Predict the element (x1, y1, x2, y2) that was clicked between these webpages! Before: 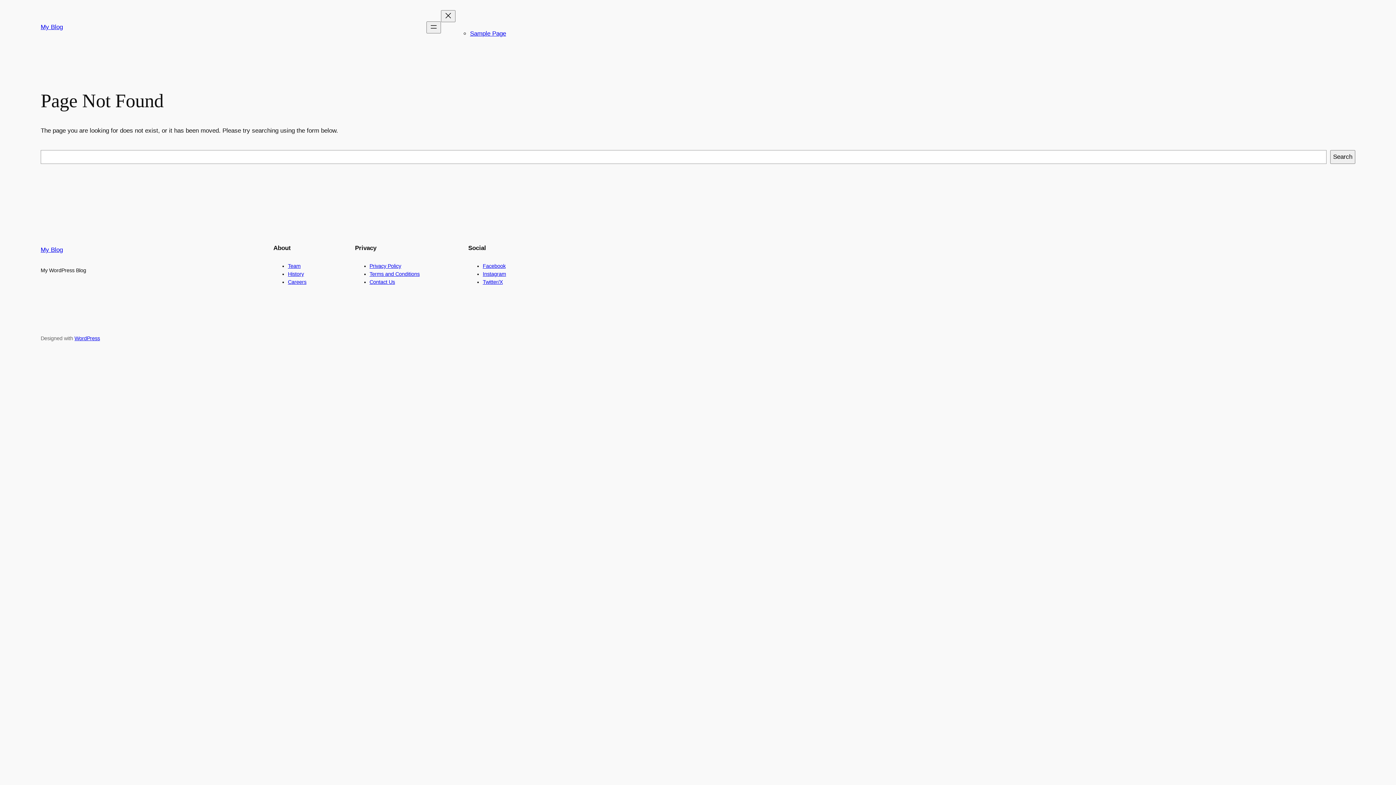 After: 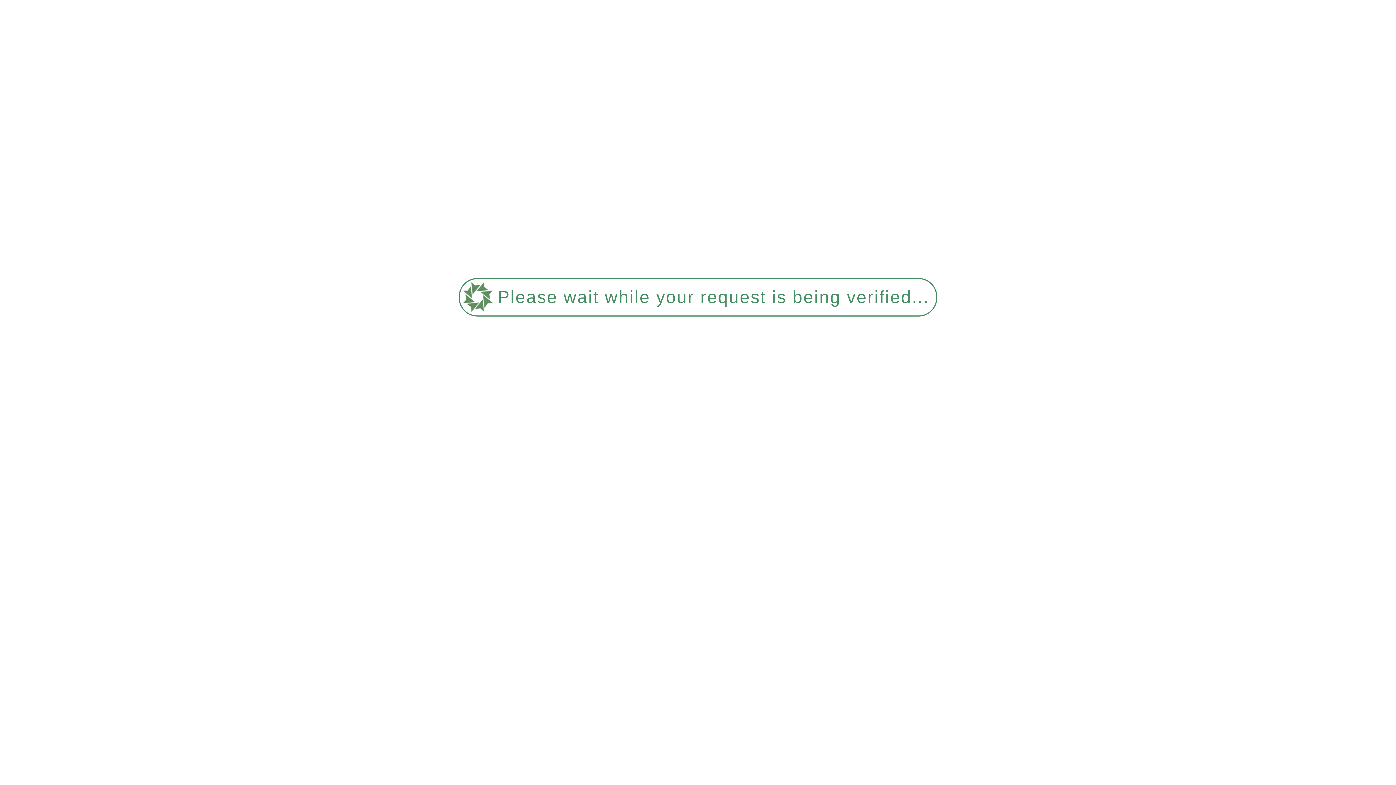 Action: label: My Blog bbox: (40, 246, 62, 253)